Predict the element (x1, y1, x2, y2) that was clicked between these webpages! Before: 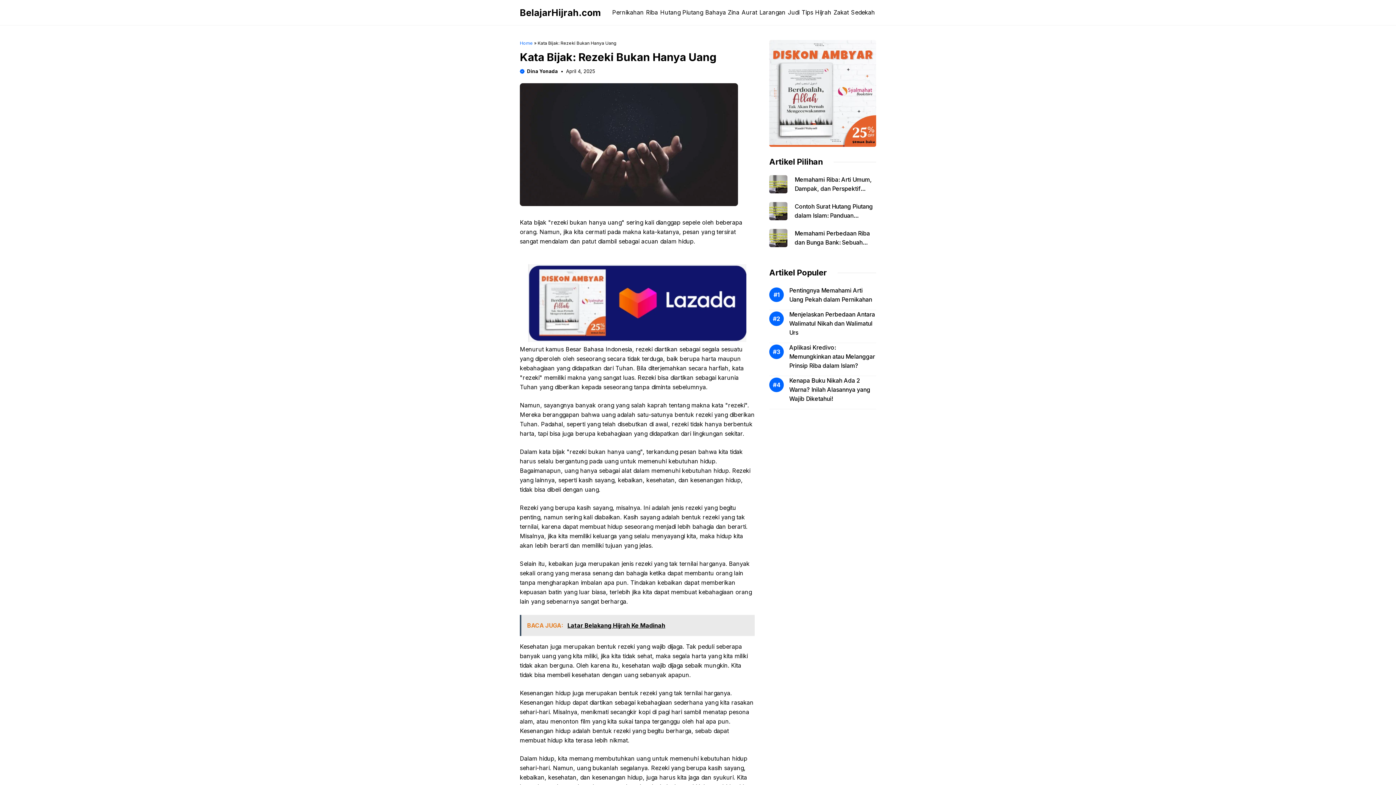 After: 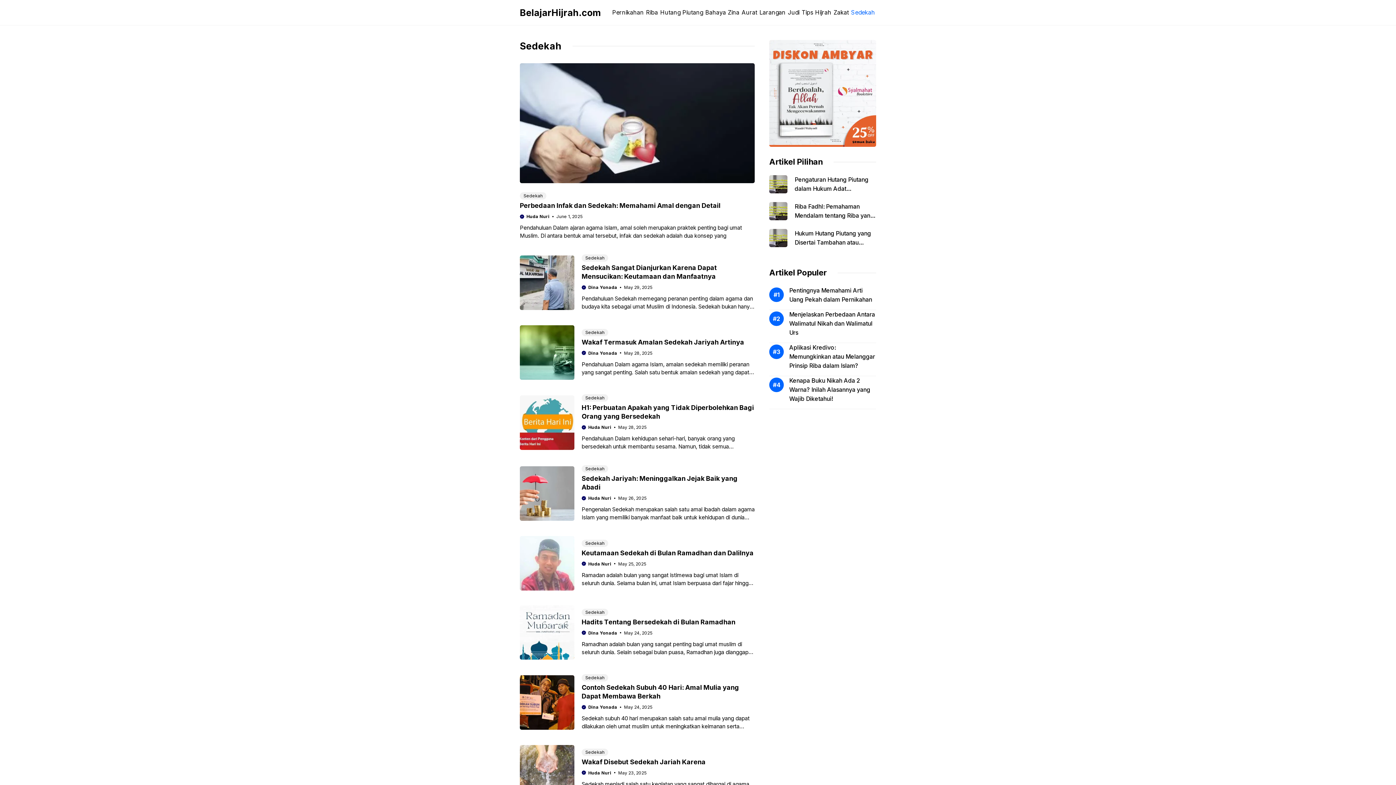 Action: bbox: (850, 6, 876, 18) label: Sedekah